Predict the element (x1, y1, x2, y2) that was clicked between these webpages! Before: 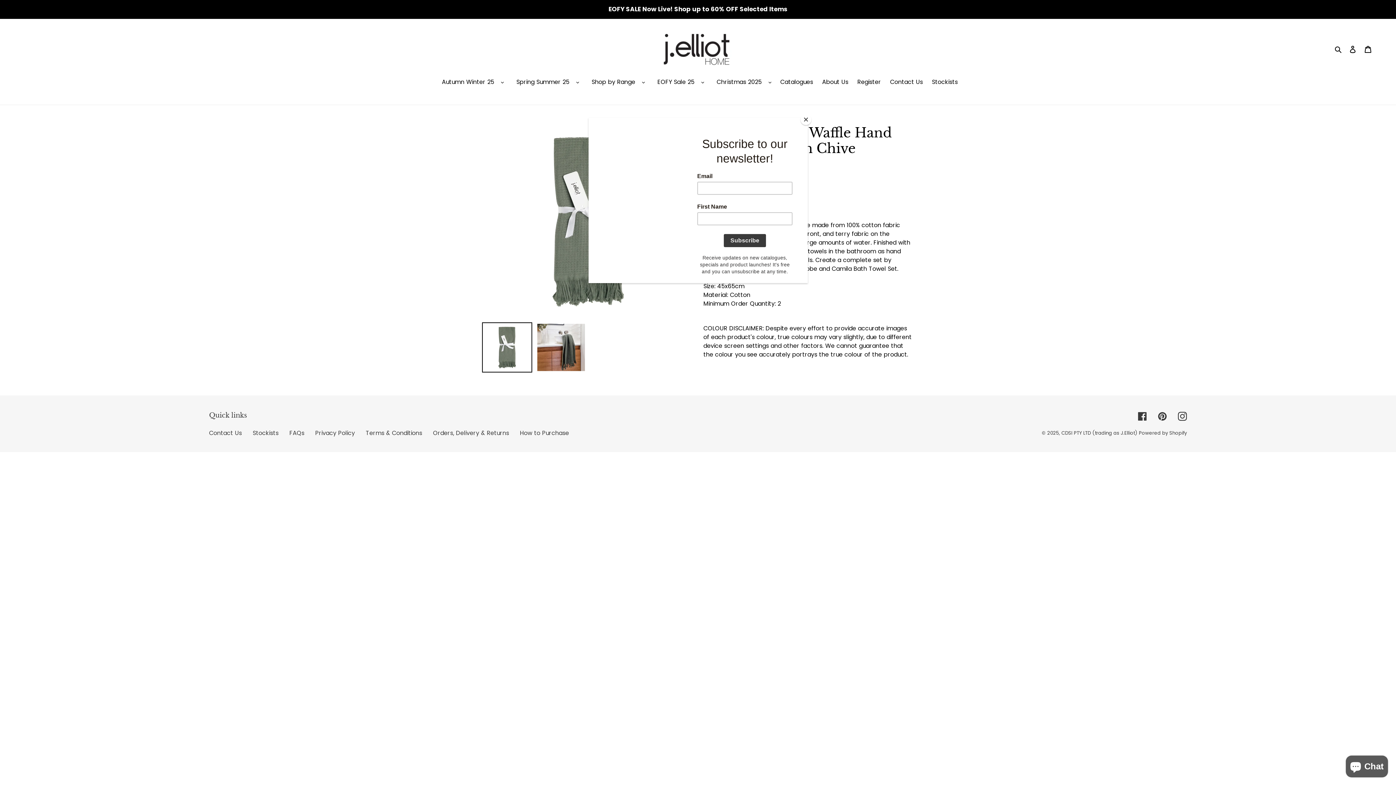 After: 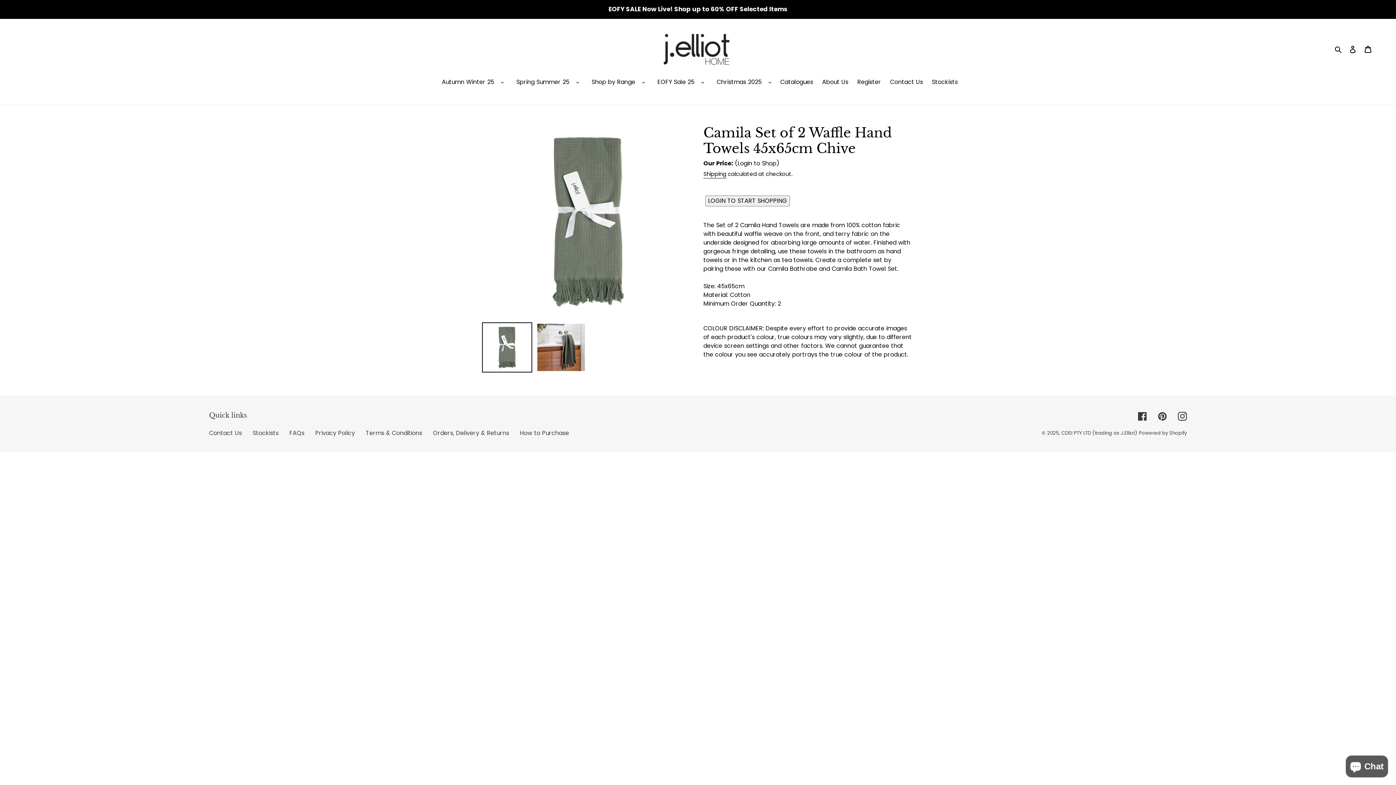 Action: bbox: (800, 114, 811, 125) label: Close